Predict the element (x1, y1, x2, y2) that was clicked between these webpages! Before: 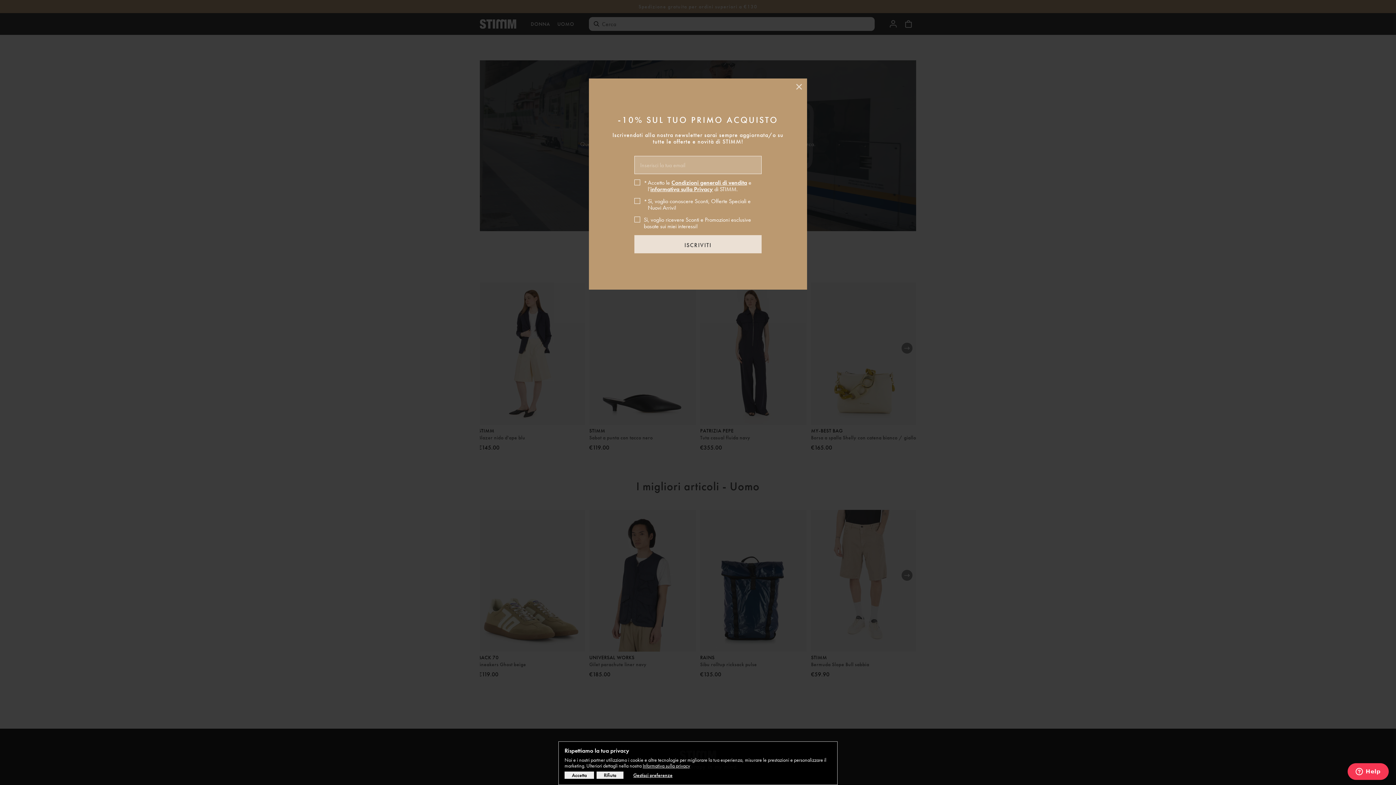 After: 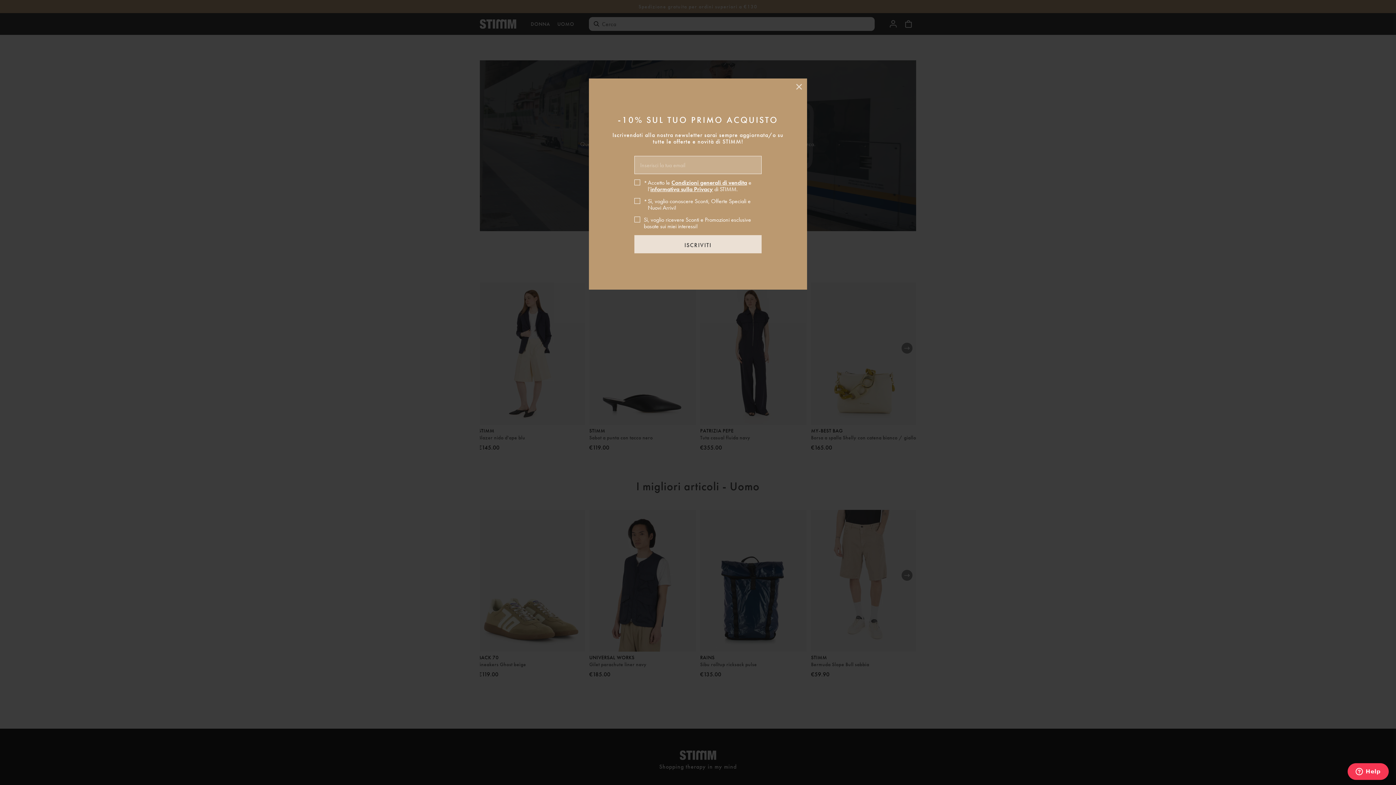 Action: bbox: (564, 772, 594, 779) label: Accetta